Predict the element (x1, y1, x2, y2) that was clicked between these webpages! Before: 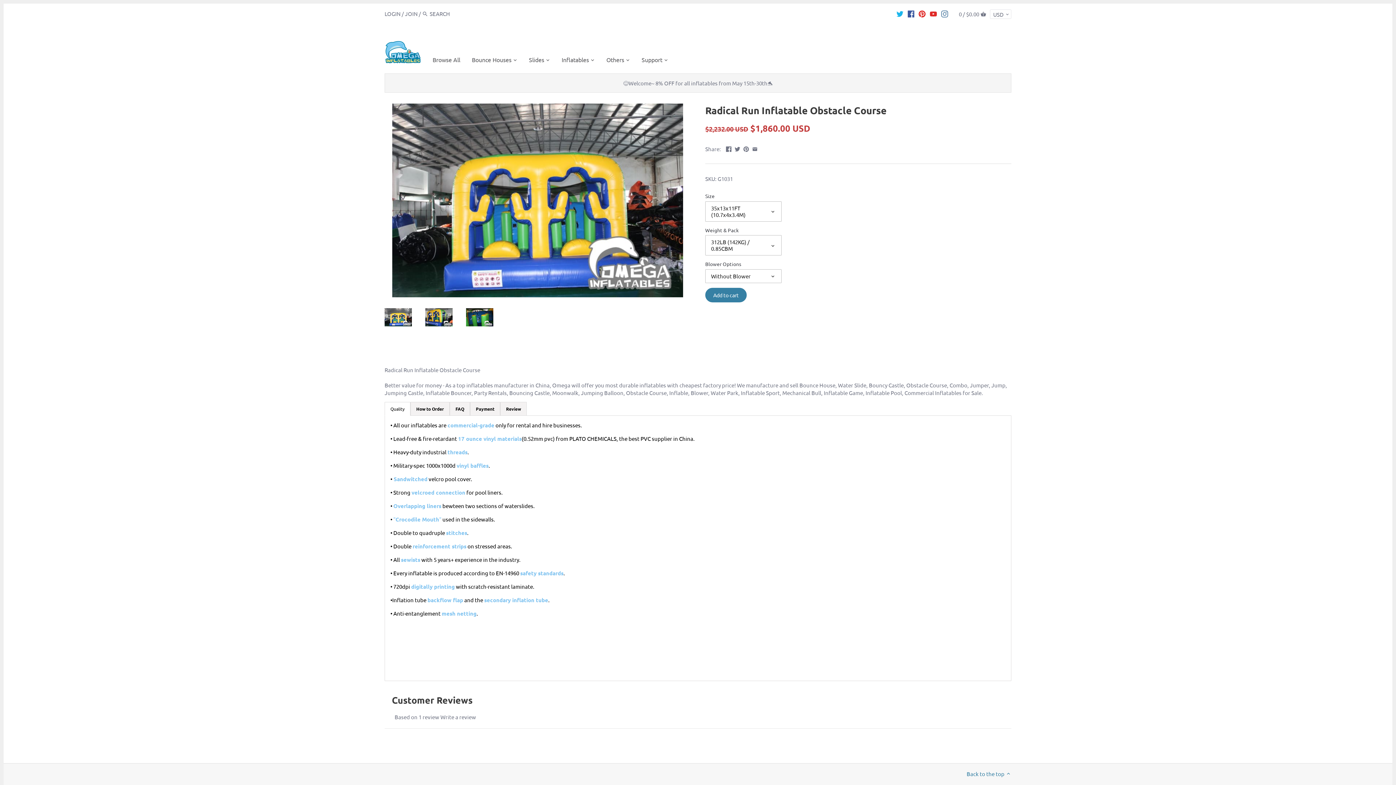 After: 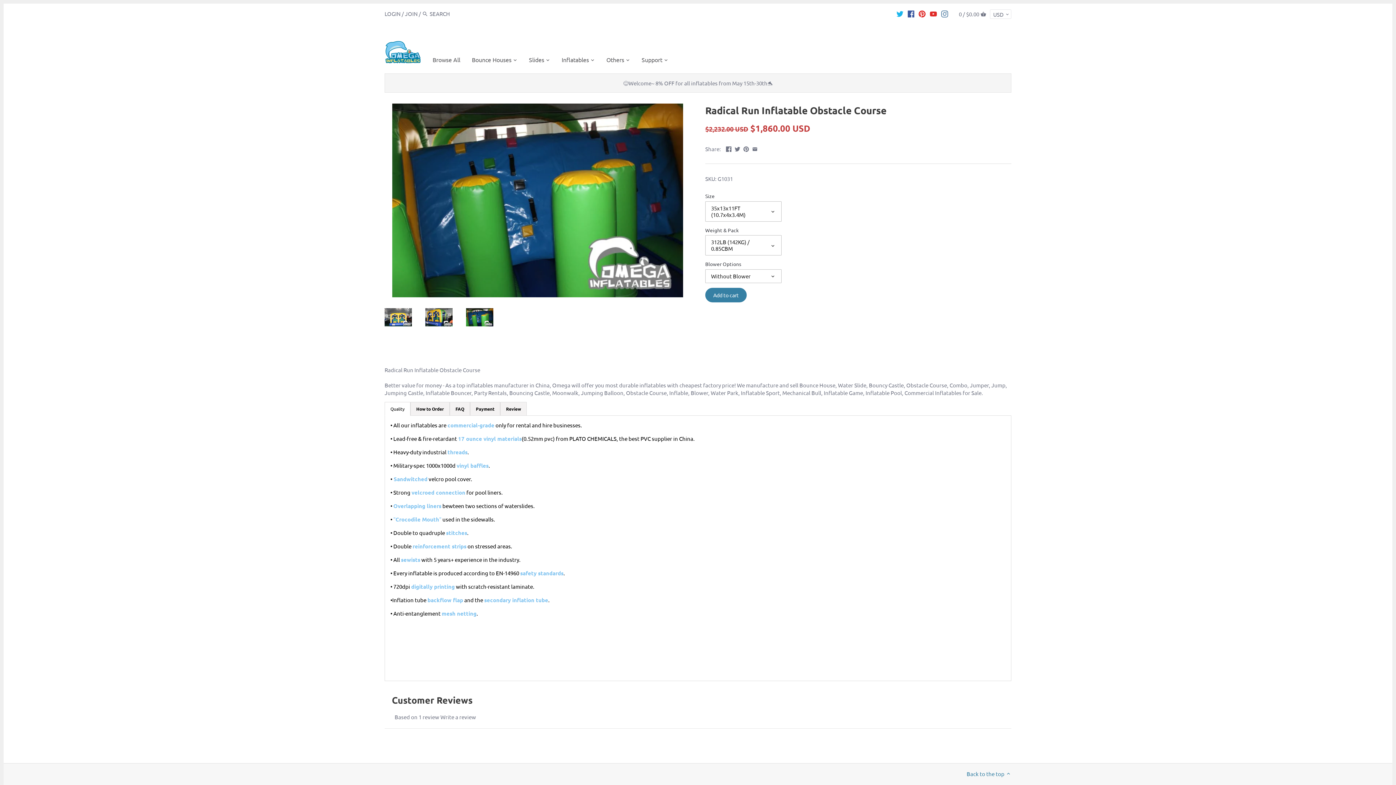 Action: bbox: (466, 308, 493, 326)